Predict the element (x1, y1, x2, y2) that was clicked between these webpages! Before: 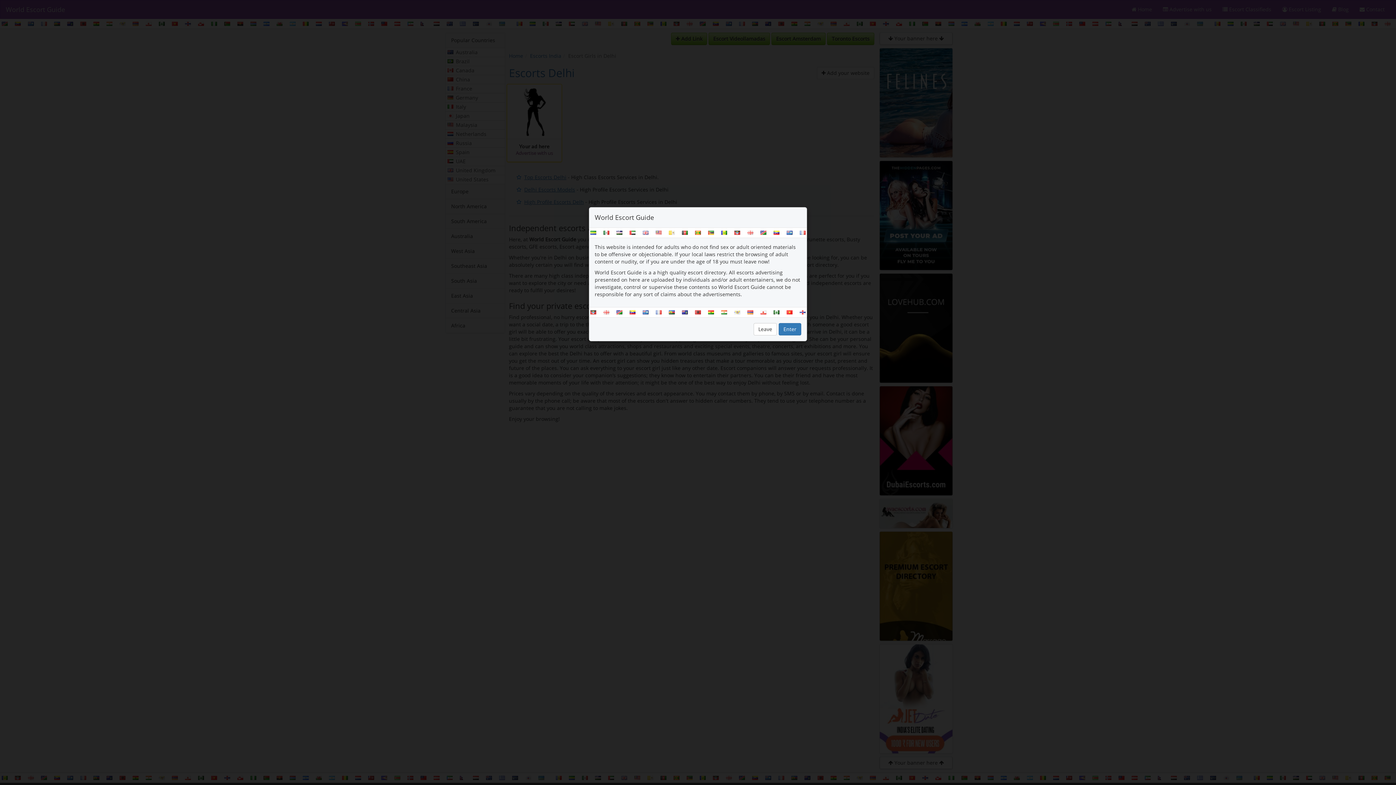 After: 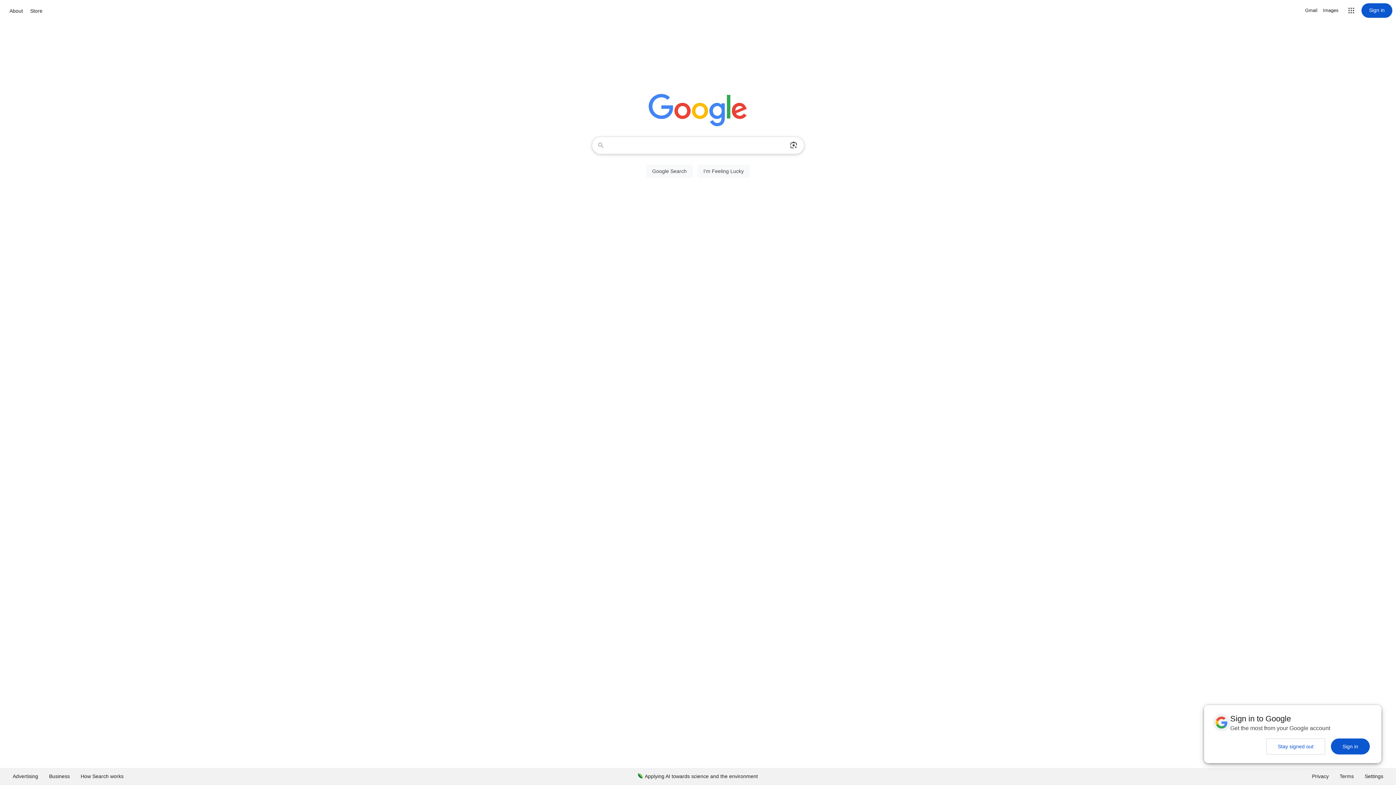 Action: label: Leave bbox: (753, 323, 777, 335)